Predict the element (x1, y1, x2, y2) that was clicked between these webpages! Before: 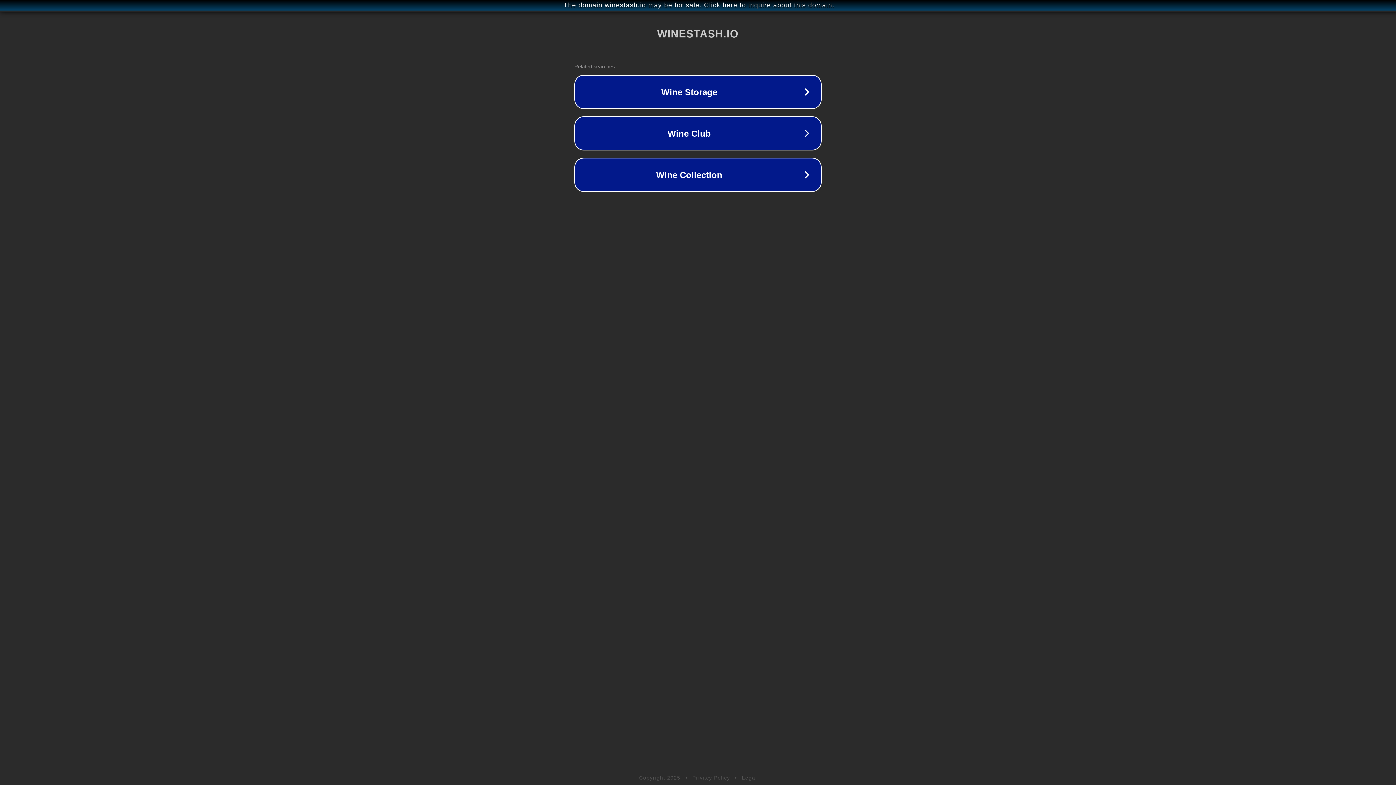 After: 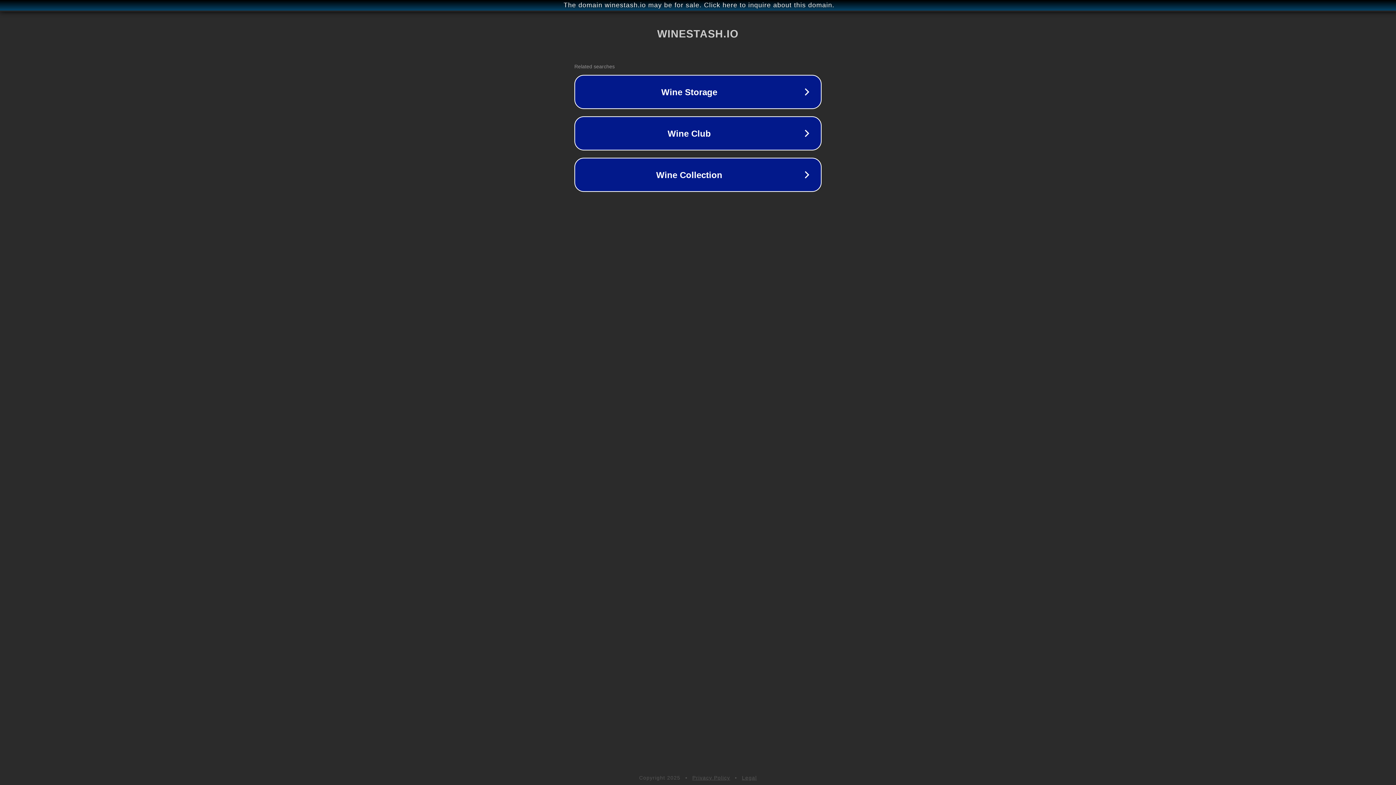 Action: label: Privacy Policy bbox: (692, 775, 730, 781)